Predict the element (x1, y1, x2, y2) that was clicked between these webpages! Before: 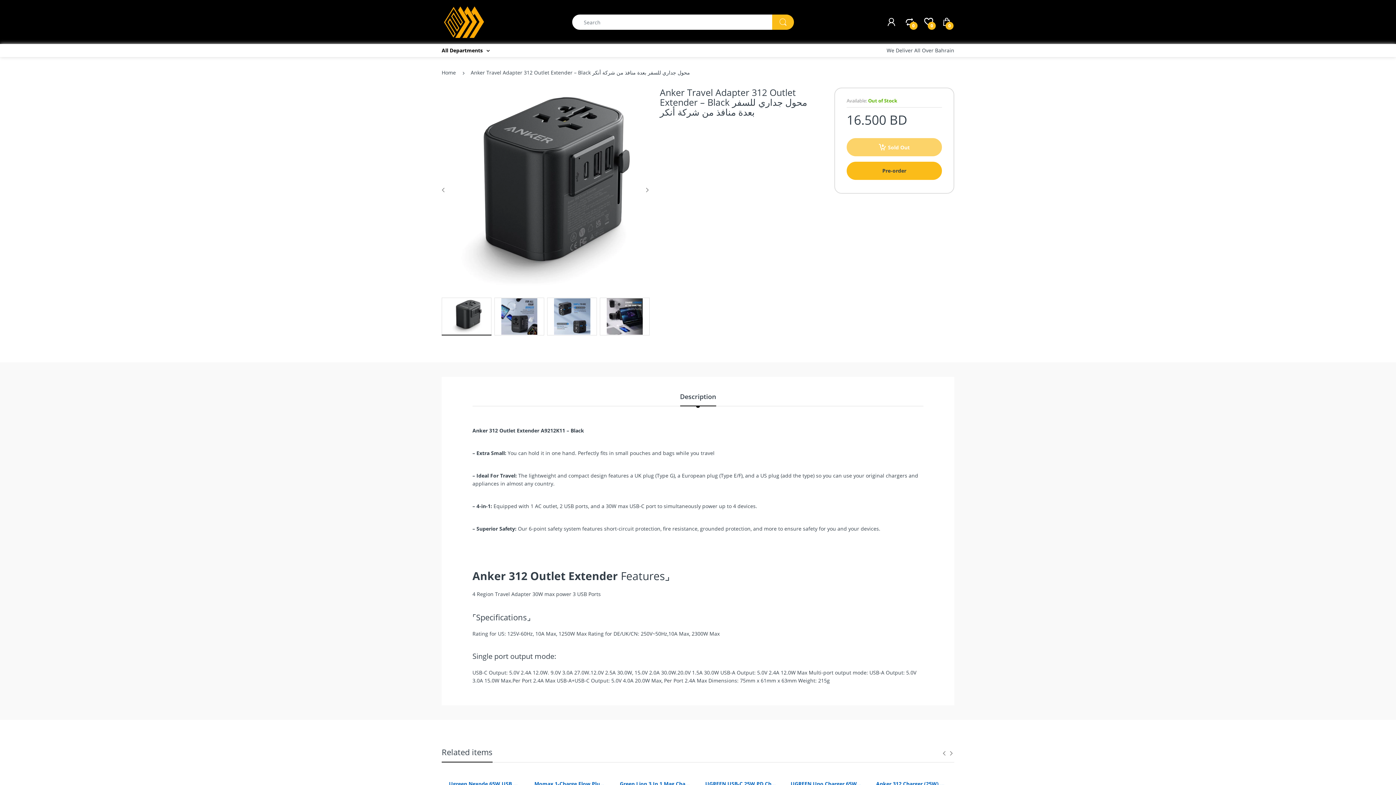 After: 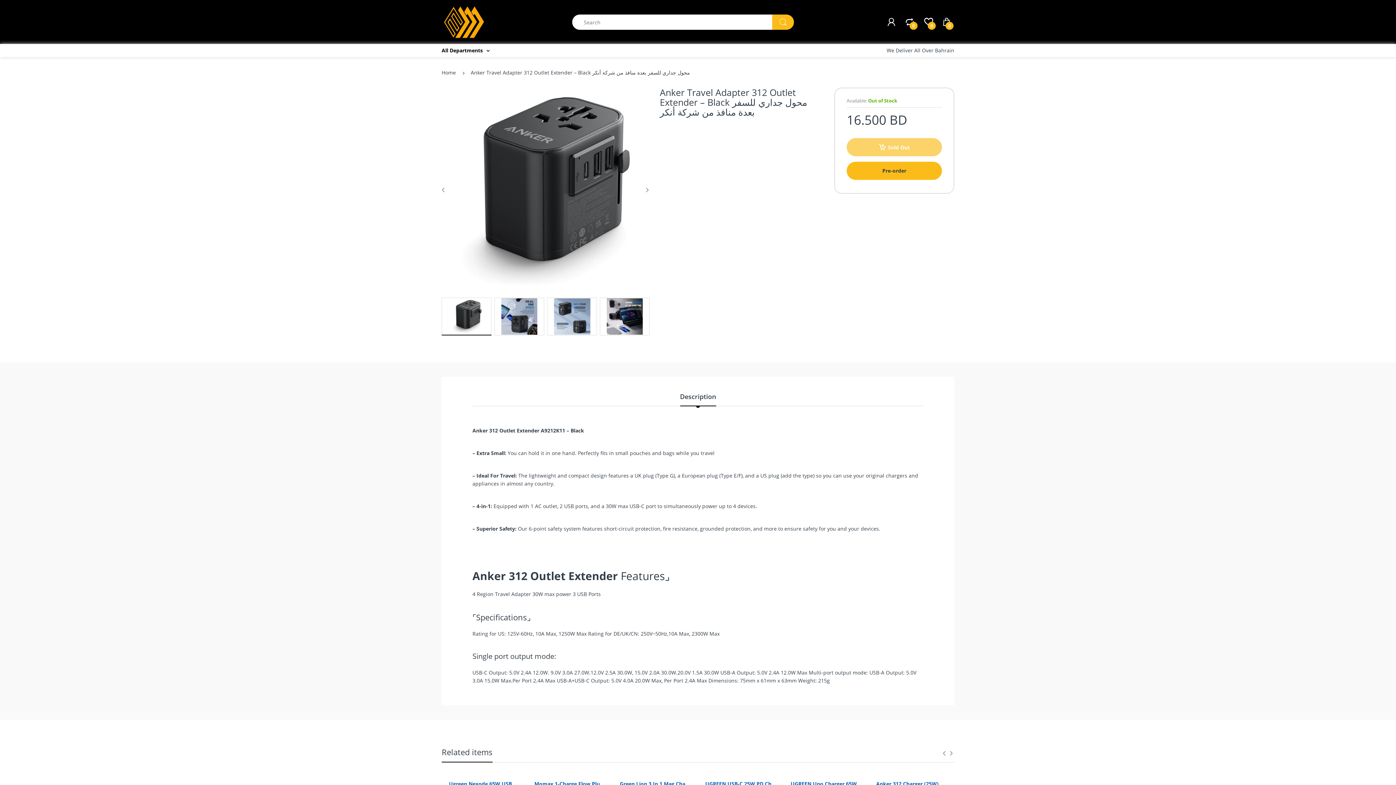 Action: bbox: (680, 392, 716, 406) label: Description